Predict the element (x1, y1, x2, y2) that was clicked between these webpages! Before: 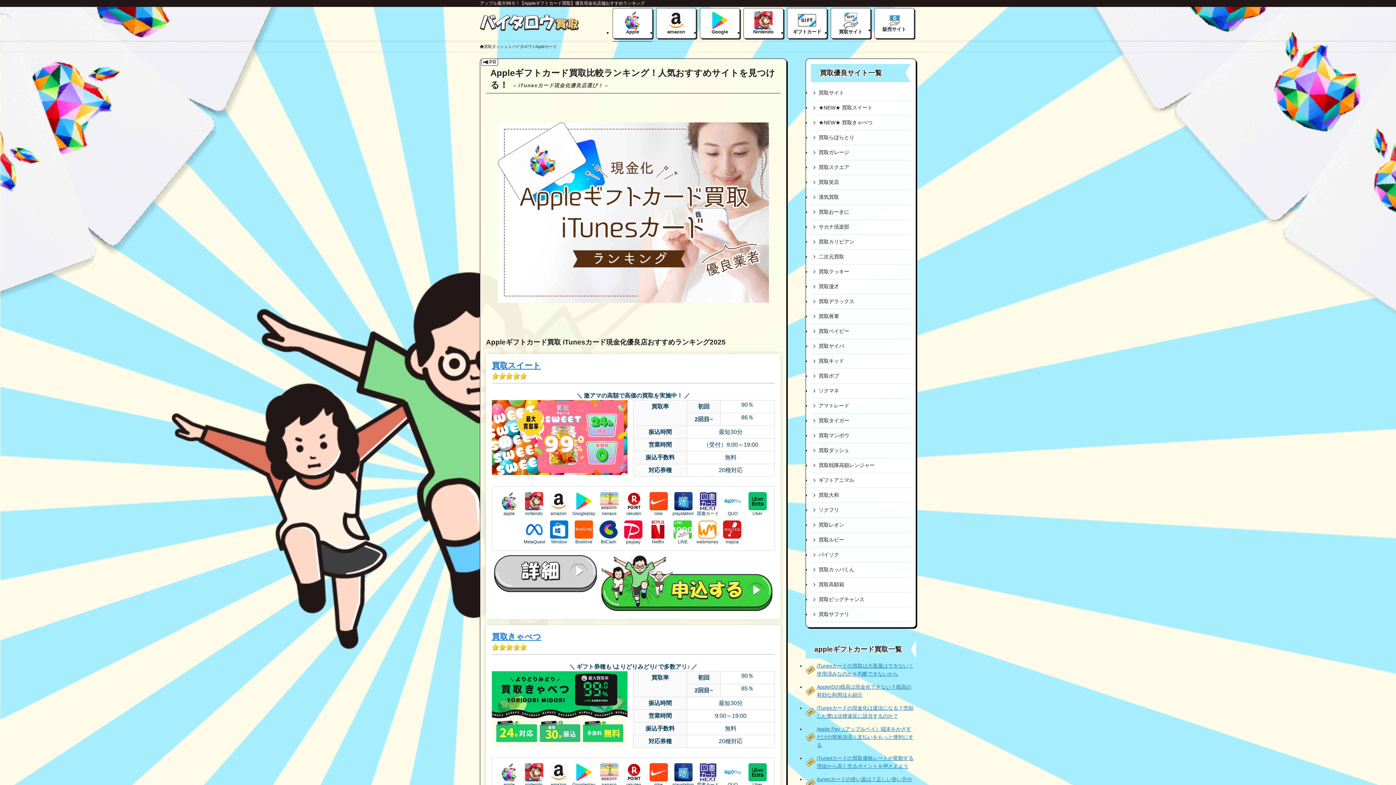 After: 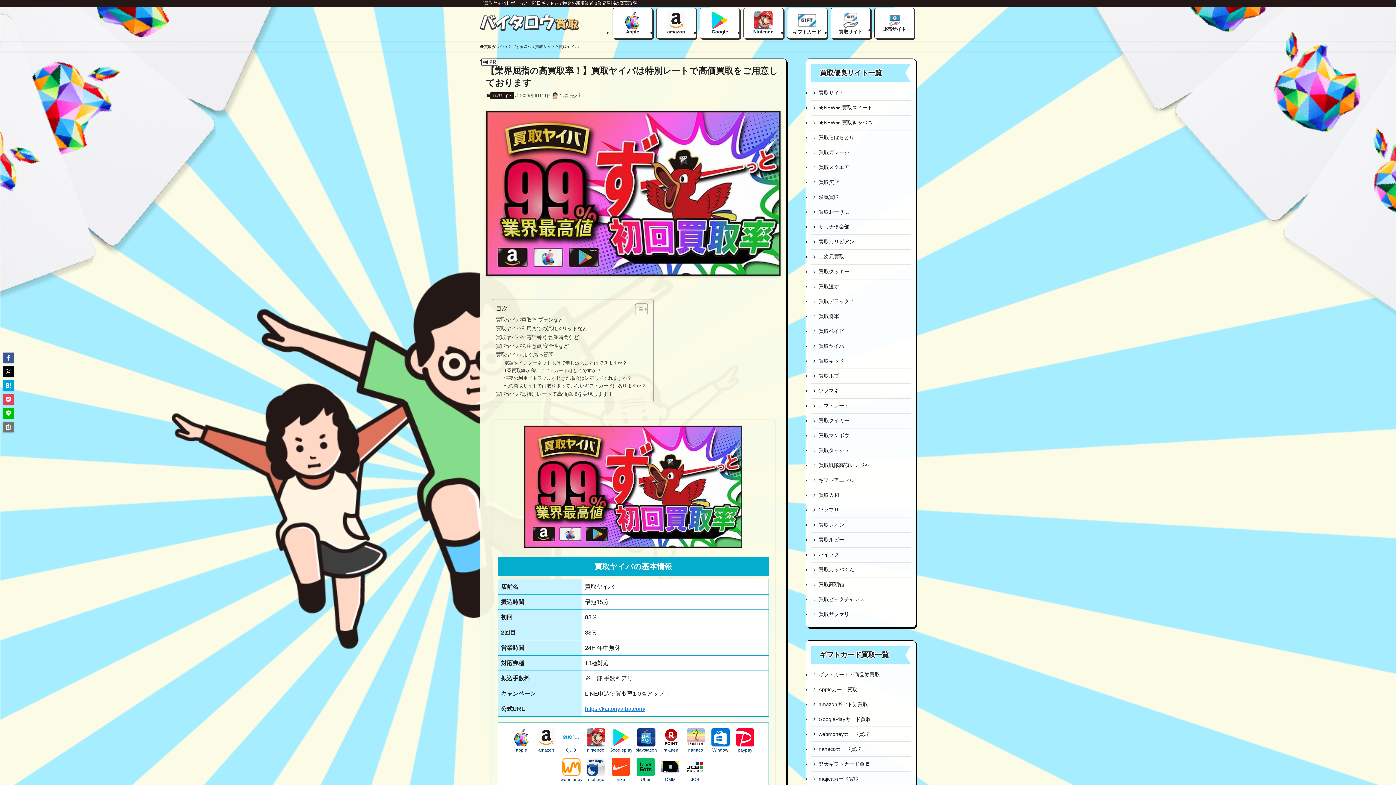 Action: label: 買取ヤイバ bbox: (811, 339, 910, 354)